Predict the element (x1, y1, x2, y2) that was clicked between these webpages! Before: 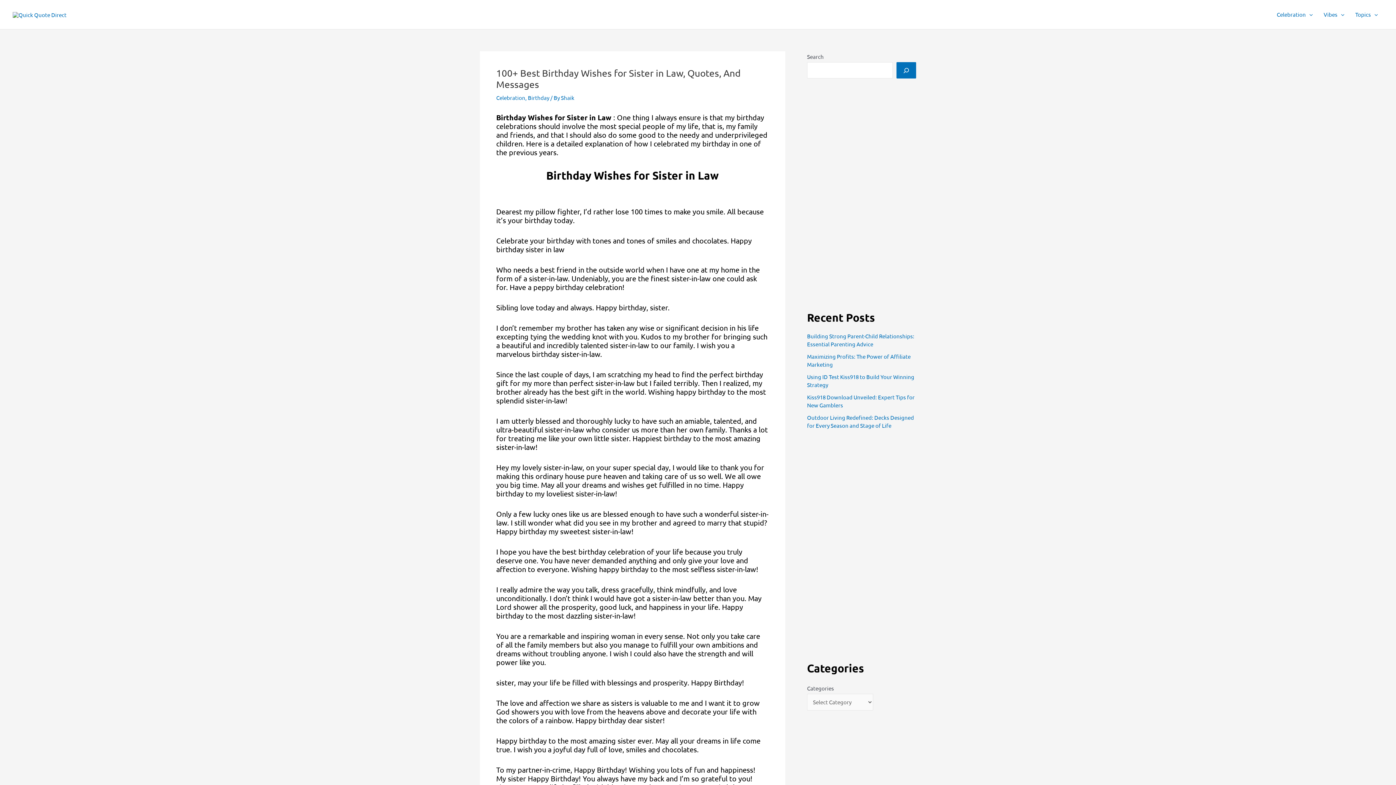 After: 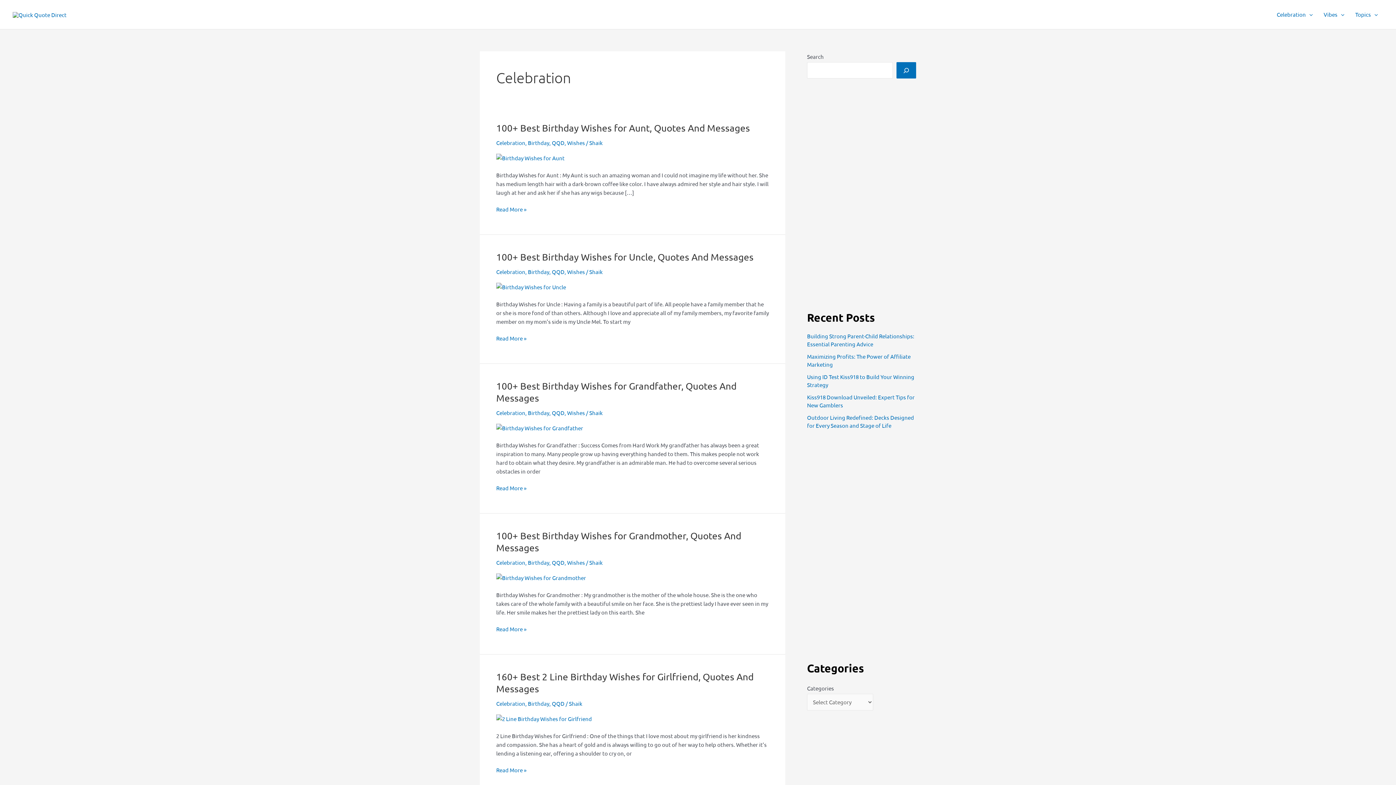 Action: label: Celebration bbox: (1271, 0, 1318, 29)